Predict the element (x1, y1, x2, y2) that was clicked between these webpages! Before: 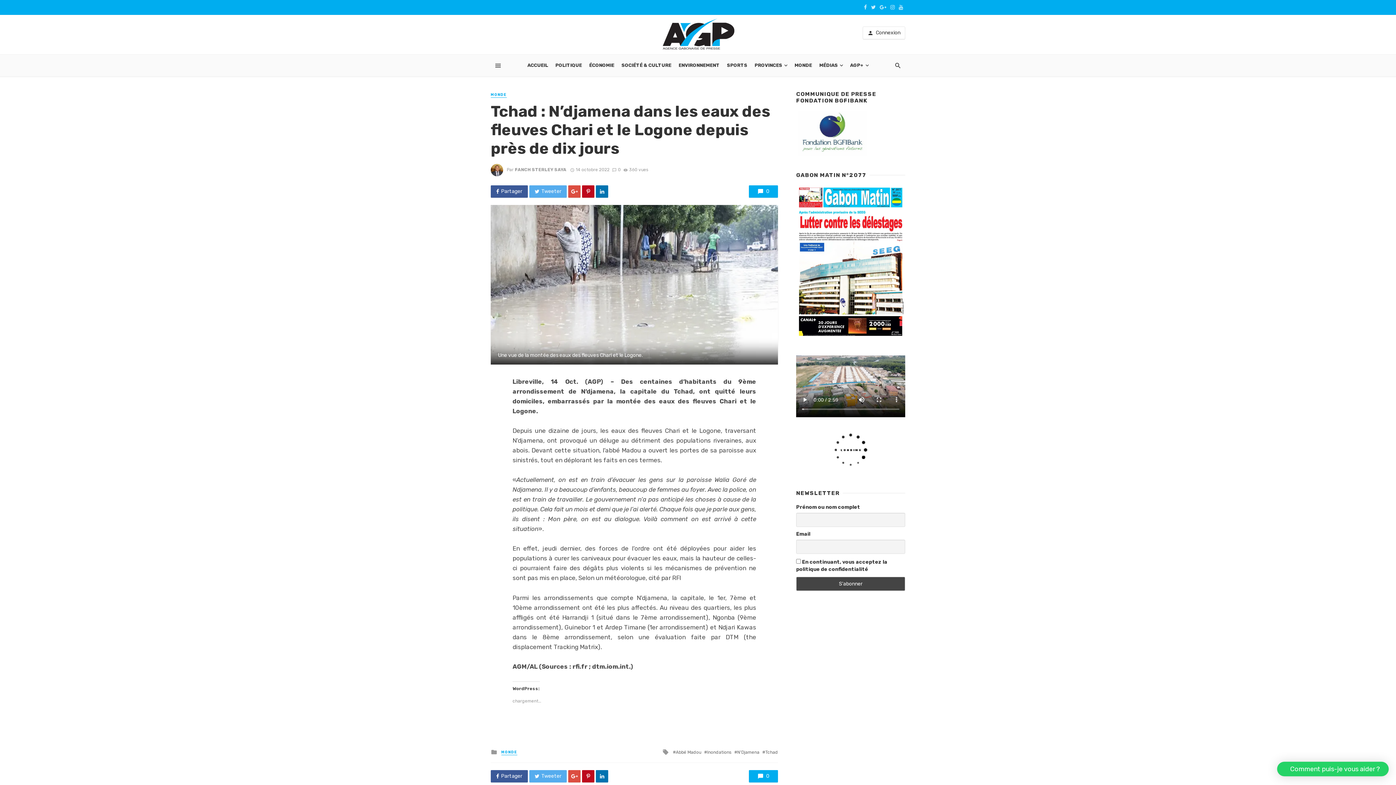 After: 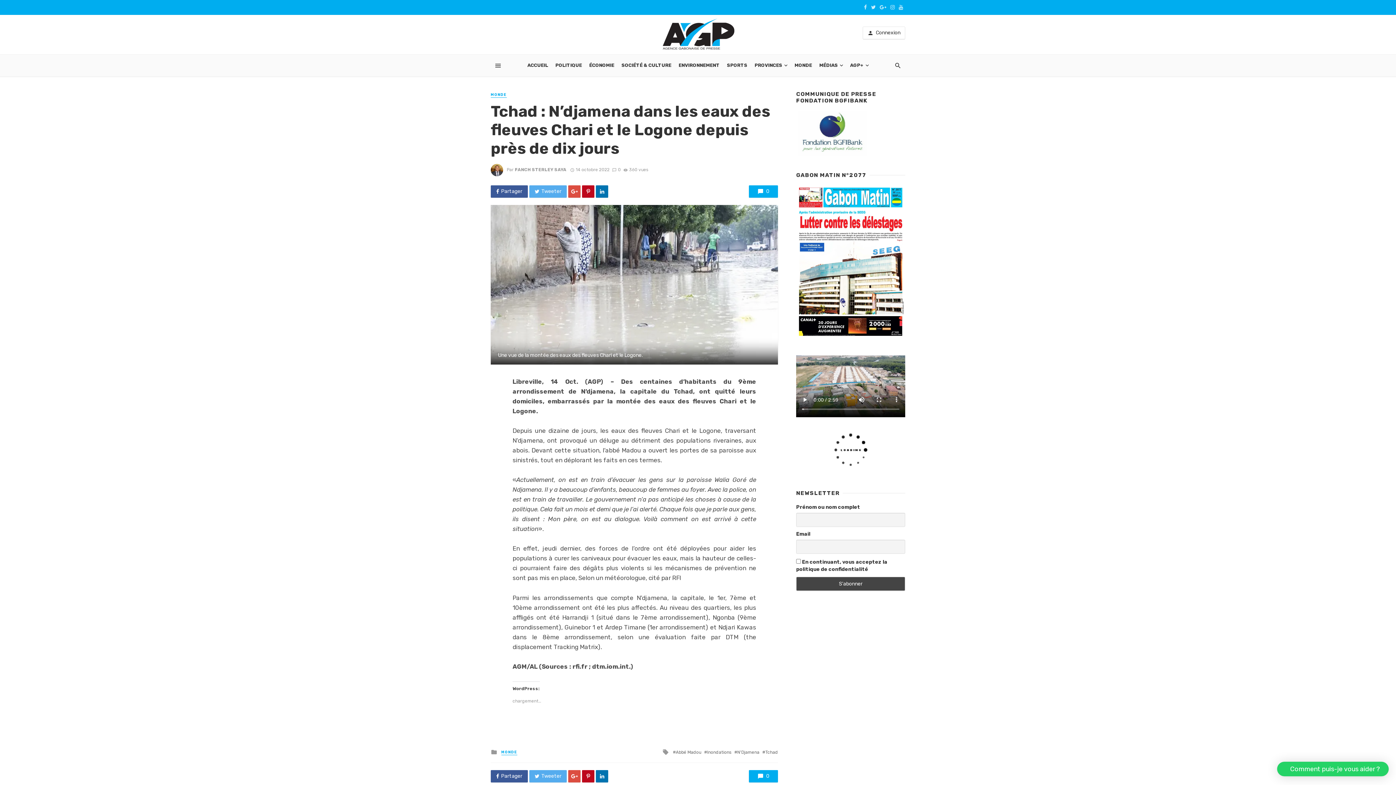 Action: bbox: (490, 185, 527, 197) label: Partager